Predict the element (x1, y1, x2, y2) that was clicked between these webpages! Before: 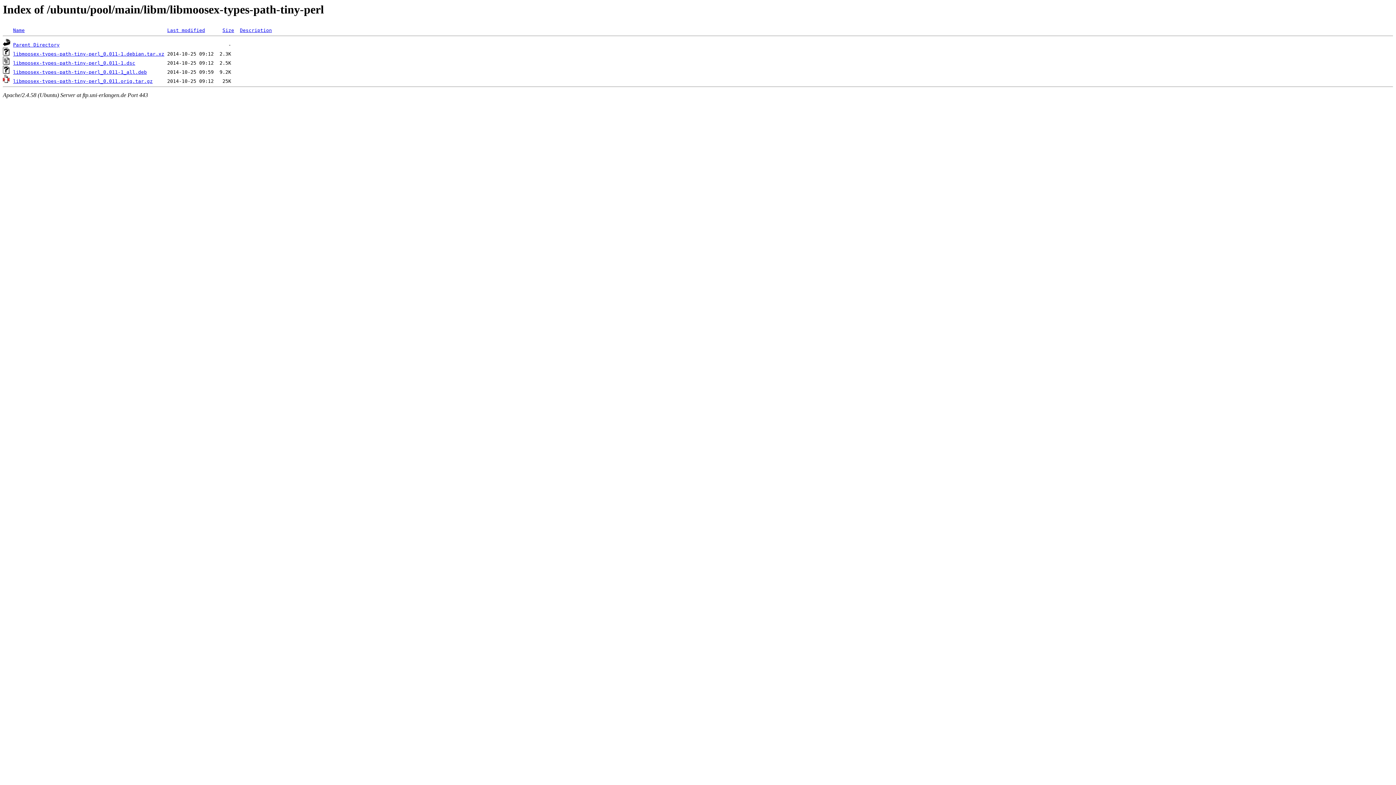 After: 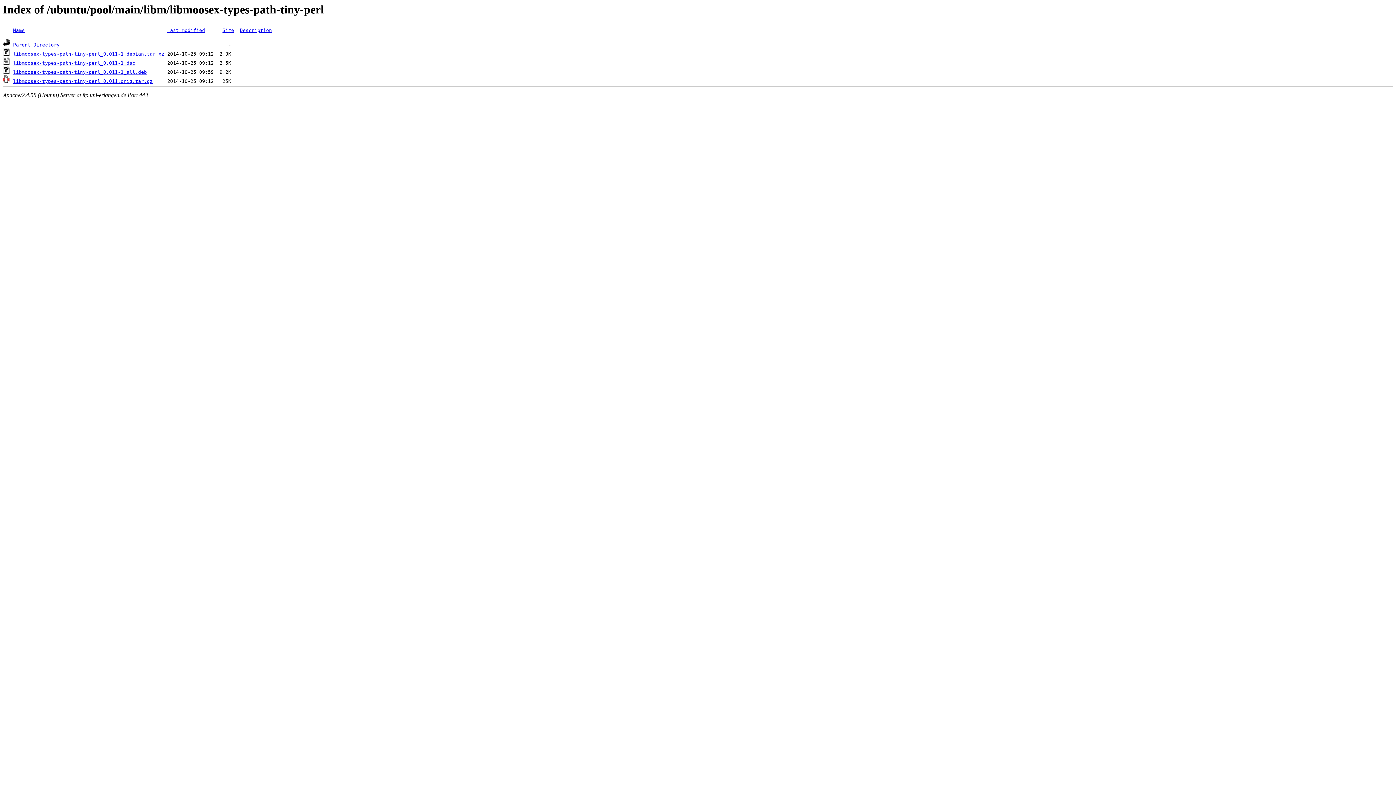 Action: bbox: (13, 27, 24, 33) label: Name